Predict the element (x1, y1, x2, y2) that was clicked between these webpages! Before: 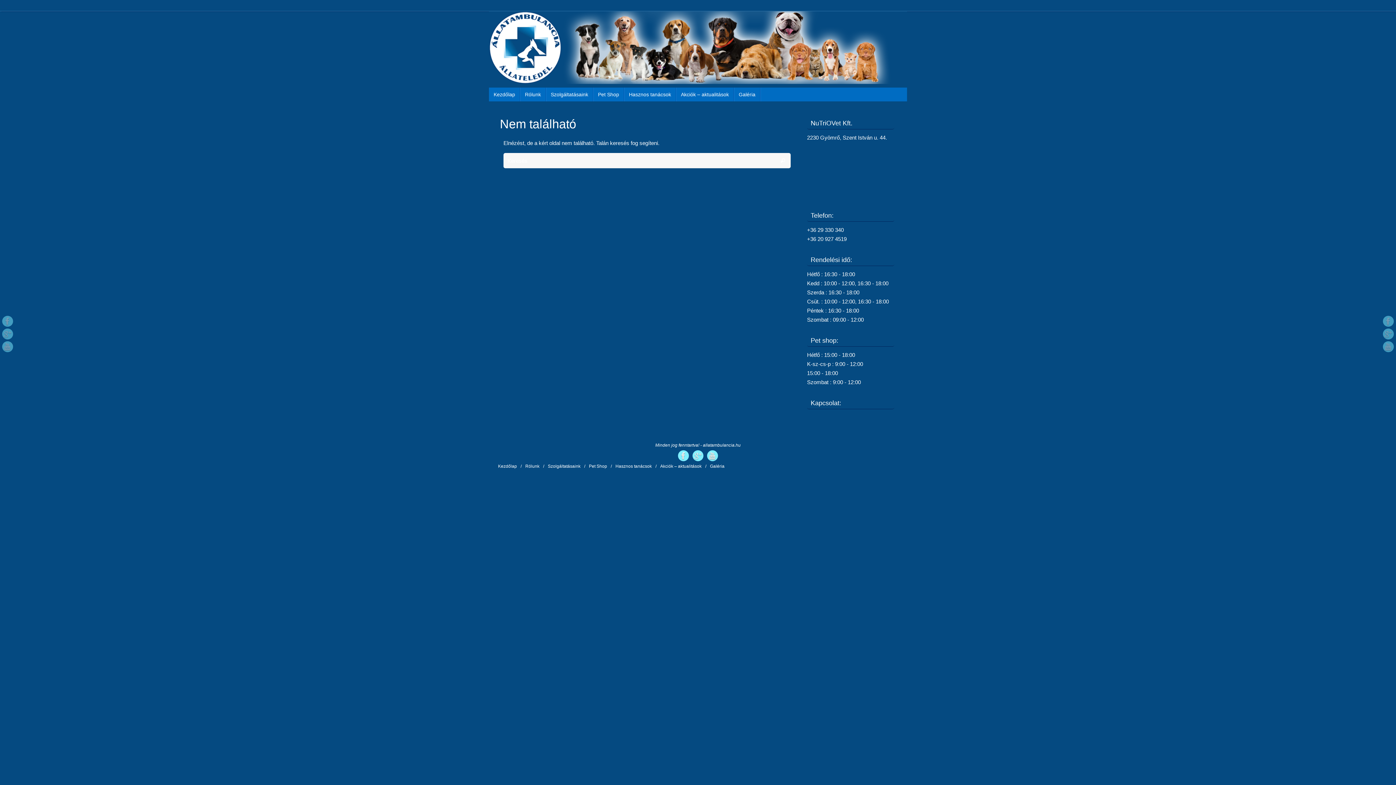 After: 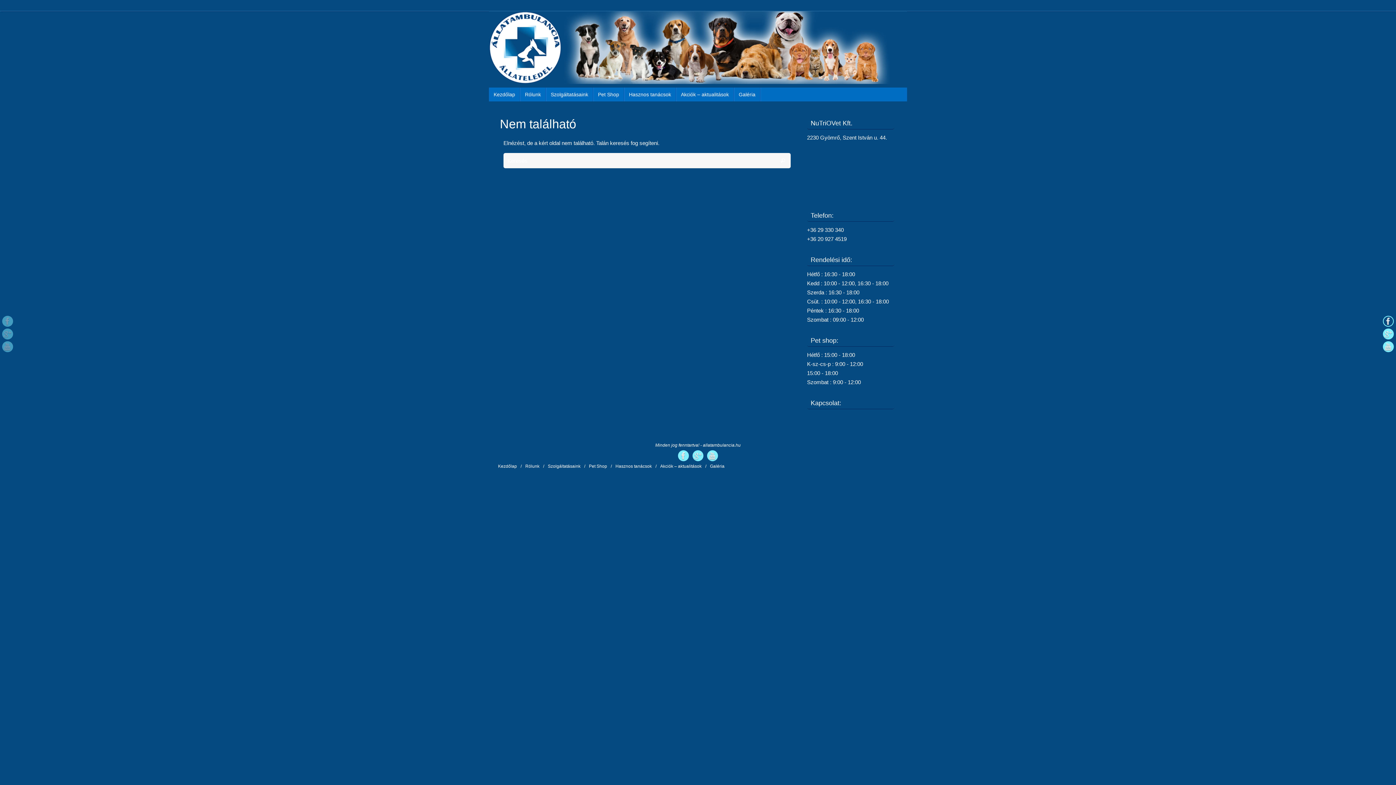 Action: bbox: (1383, 316, 1394, 326)